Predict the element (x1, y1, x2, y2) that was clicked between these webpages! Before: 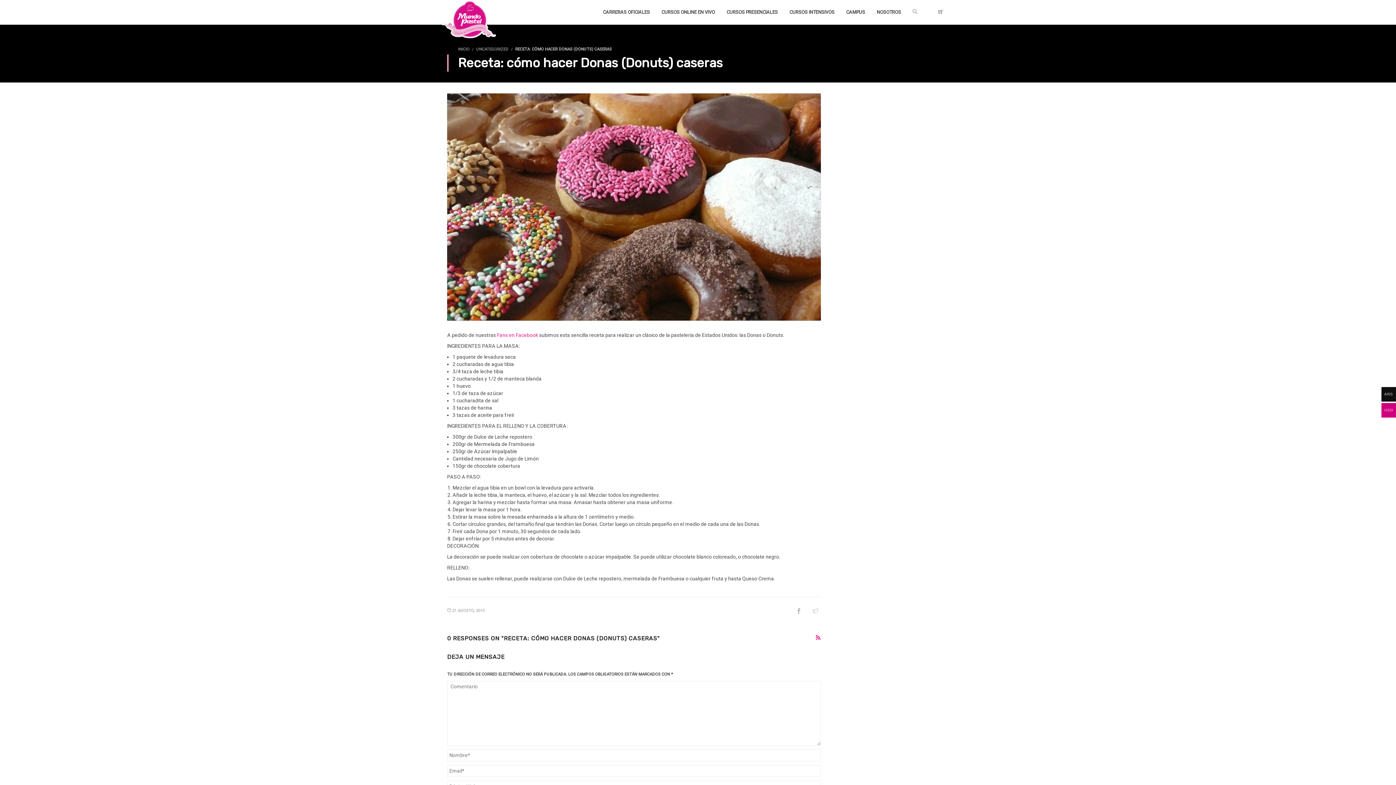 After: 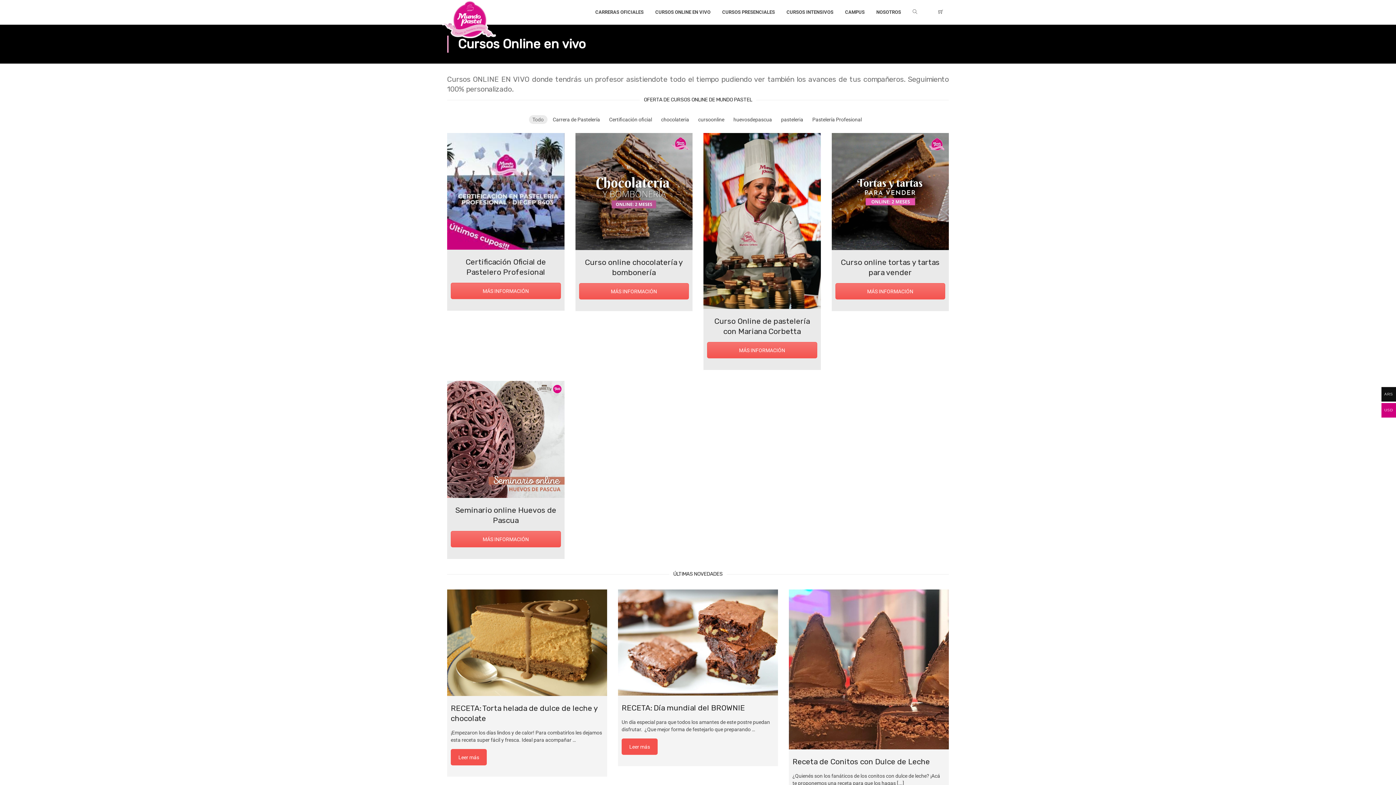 Action: label: CURSOS ONLINE EN VIVO bbox: (659, 0, 717, 24)